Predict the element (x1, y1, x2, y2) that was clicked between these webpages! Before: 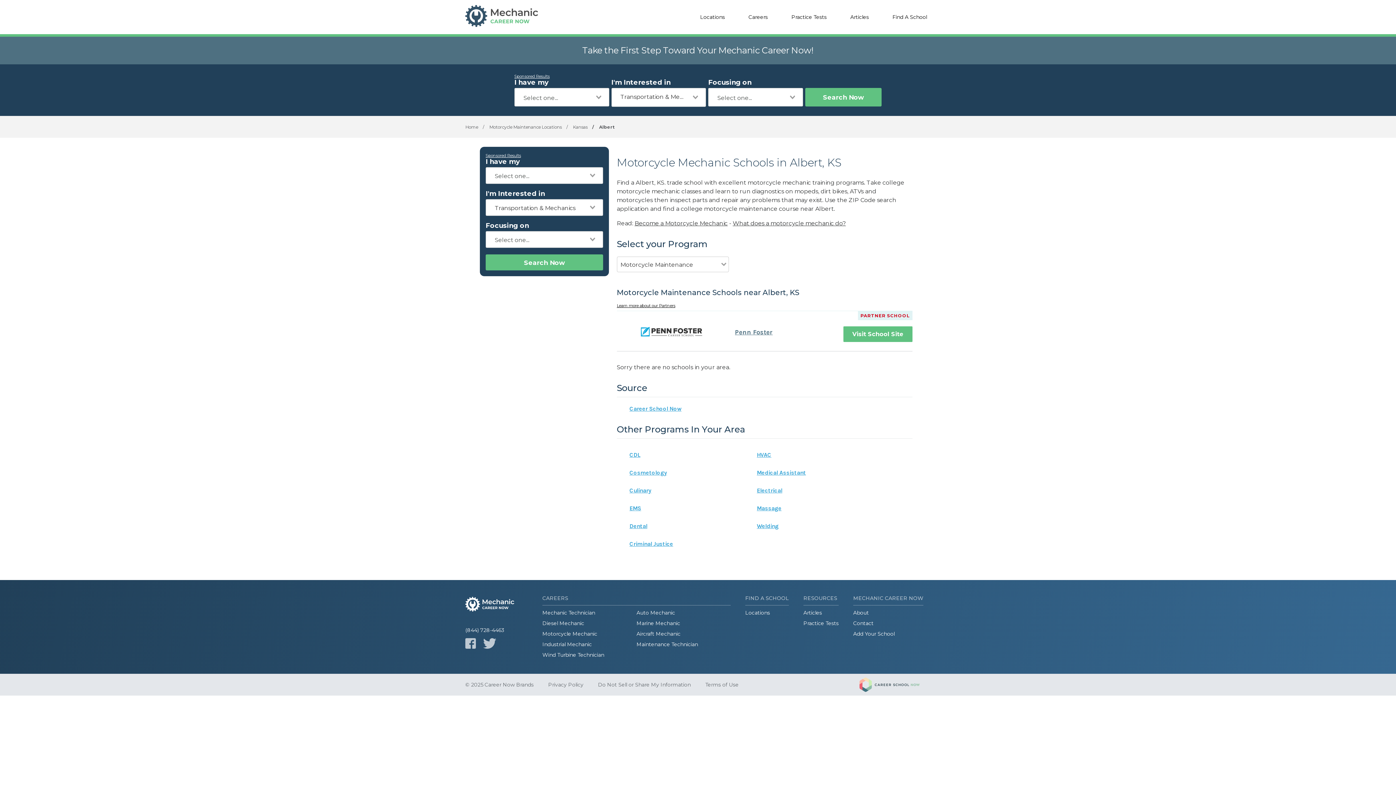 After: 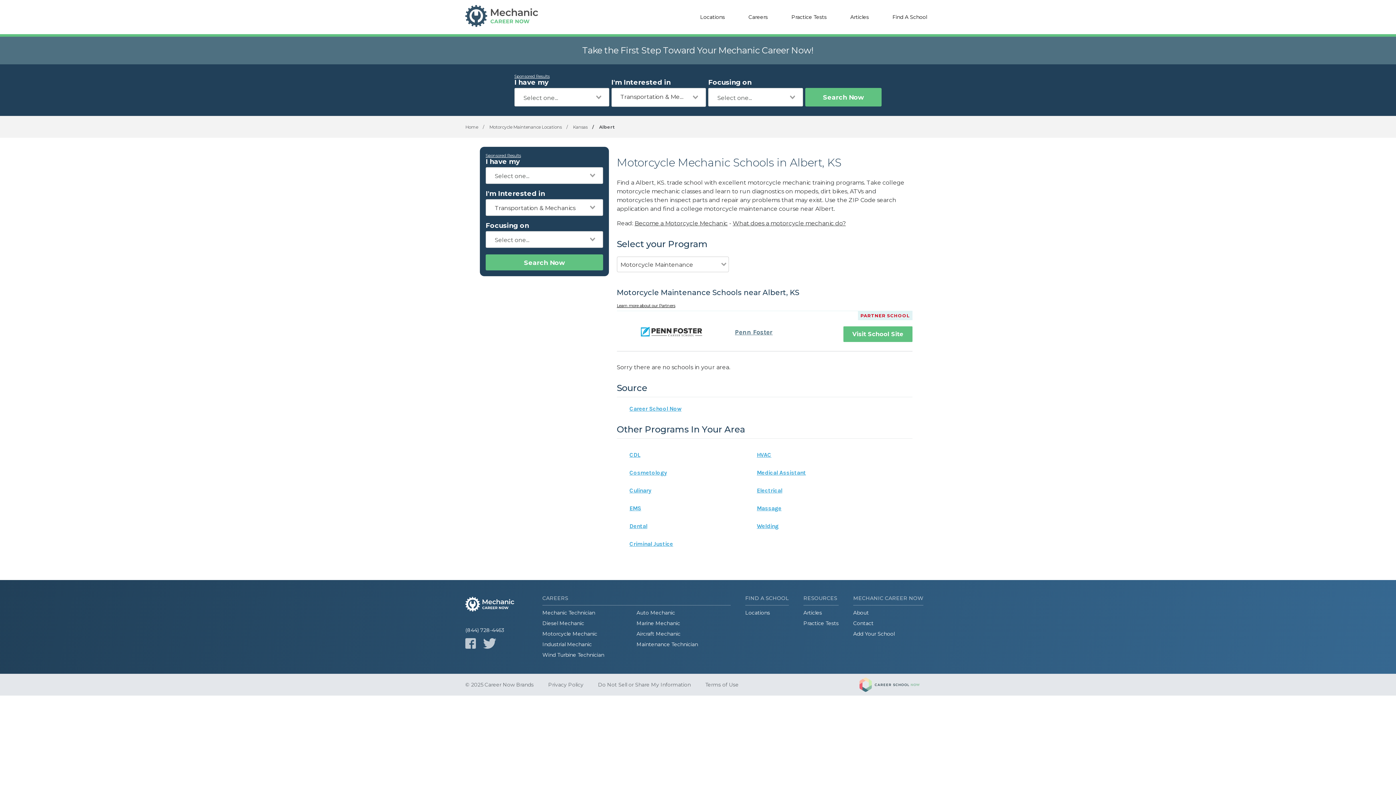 Action: bbox: (859, 677, 930, 692)